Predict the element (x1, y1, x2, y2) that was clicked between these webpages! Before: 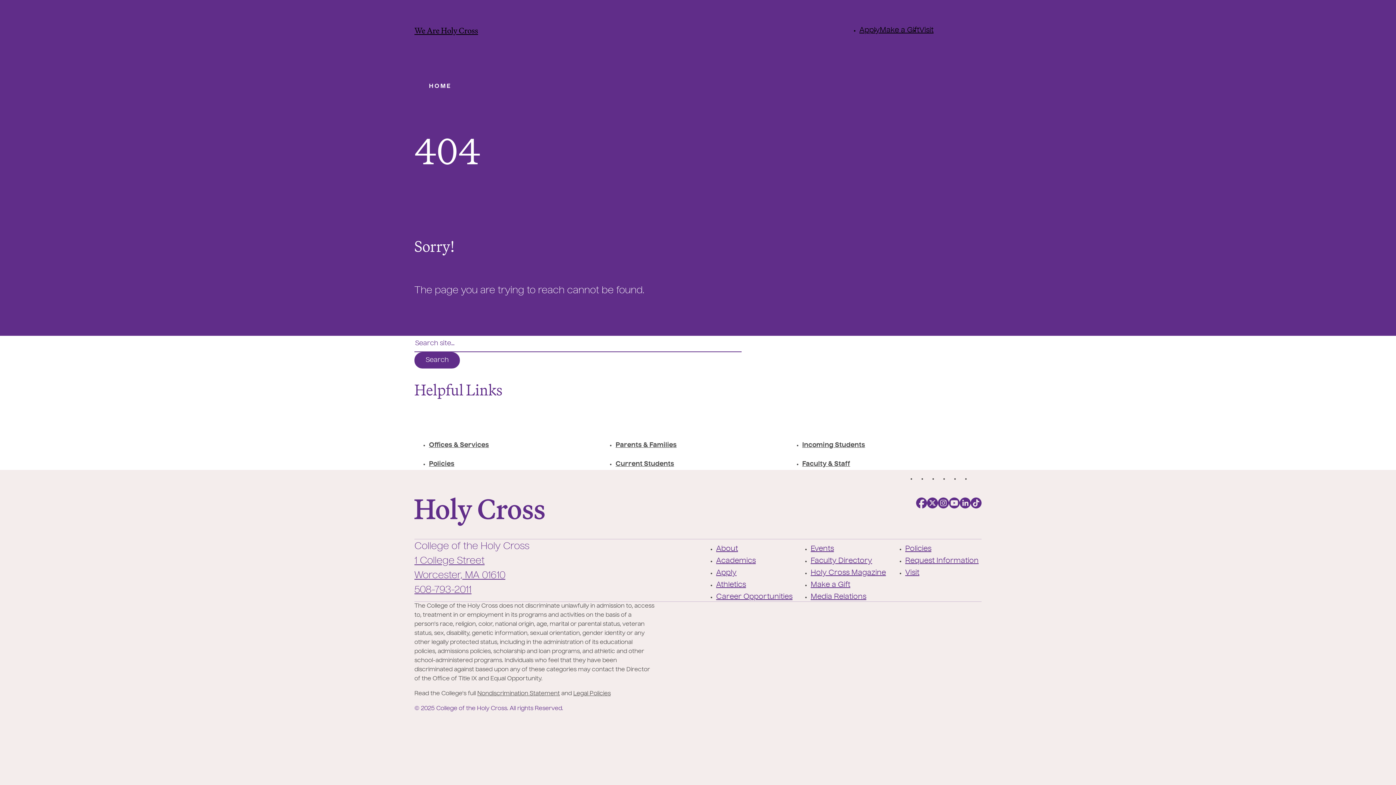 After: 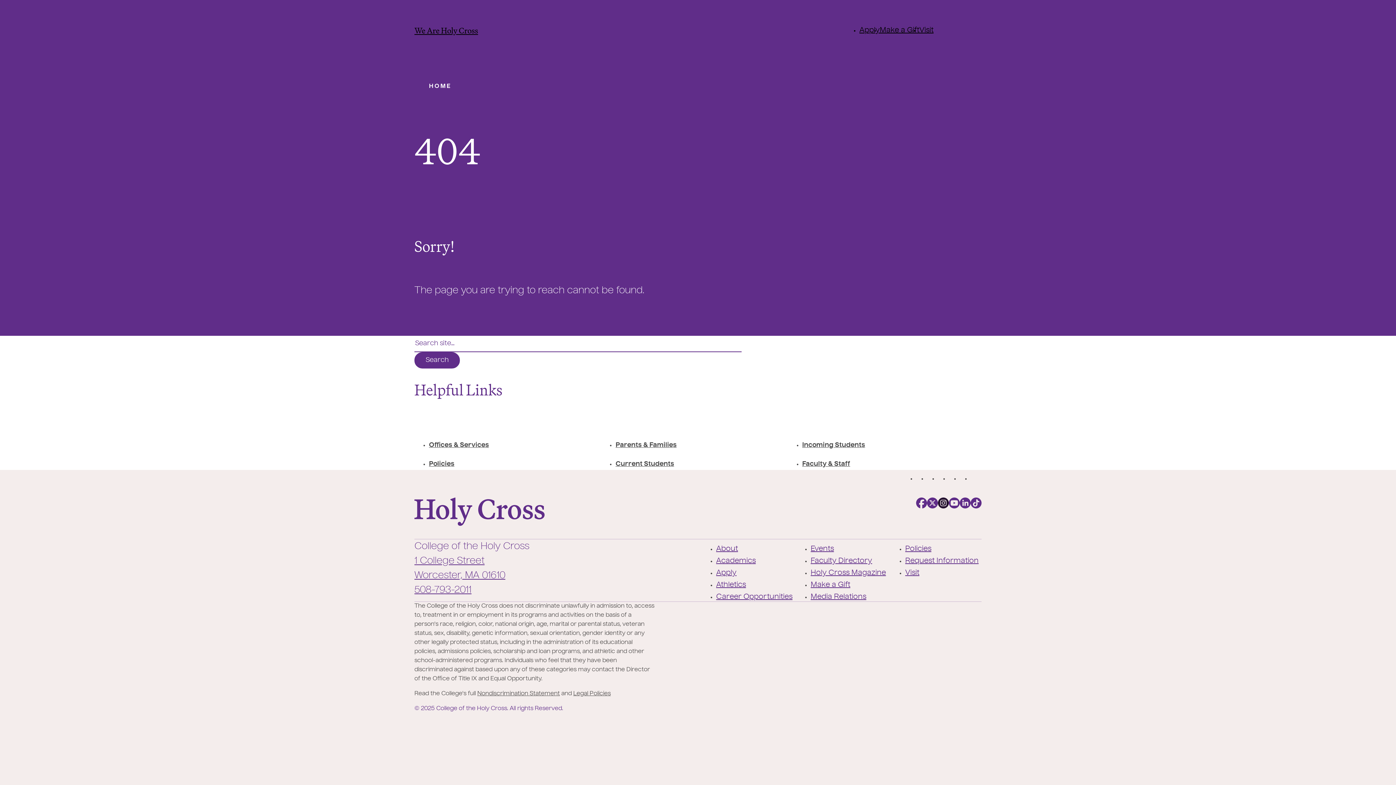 Action: label: https://instagram.com/collegeoftheholycross bbox: (938, 476, 949, 530)